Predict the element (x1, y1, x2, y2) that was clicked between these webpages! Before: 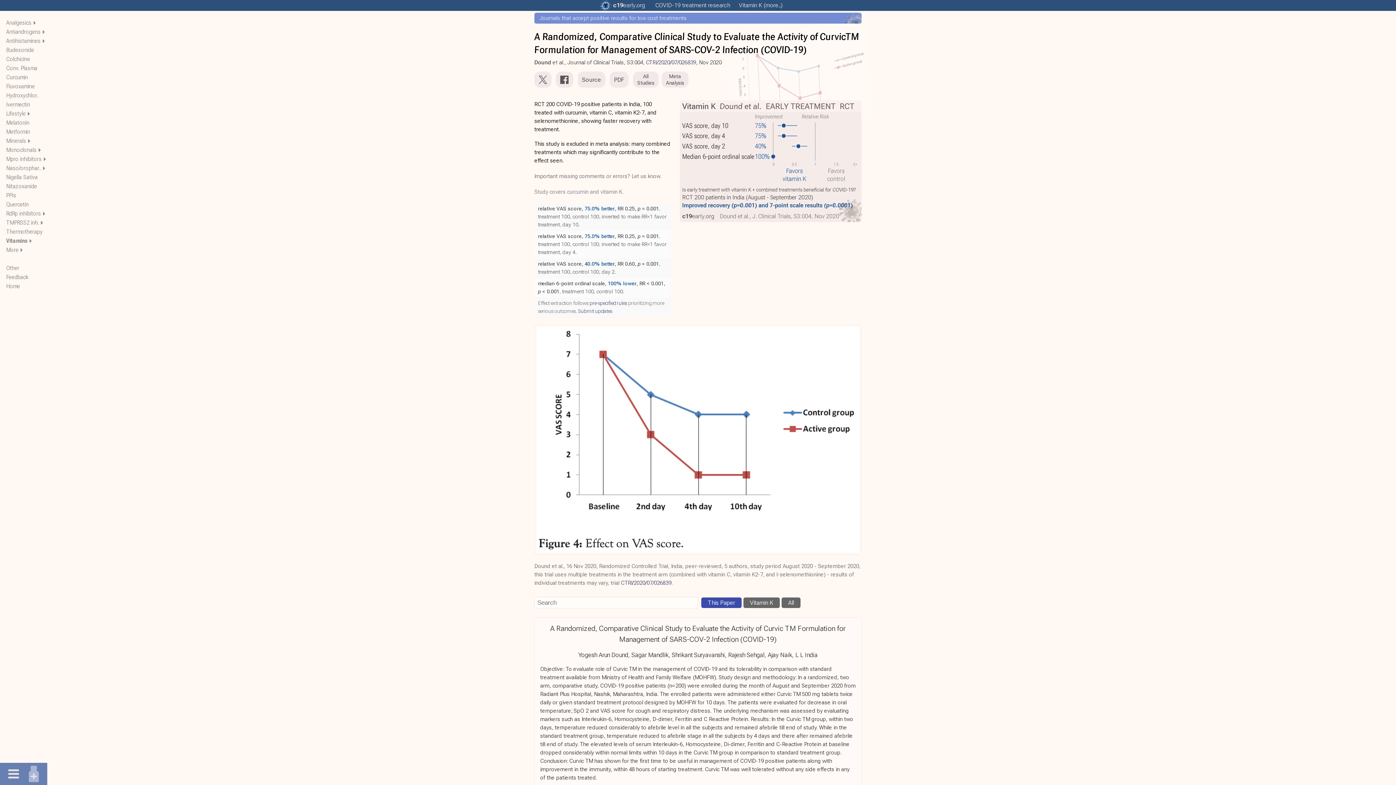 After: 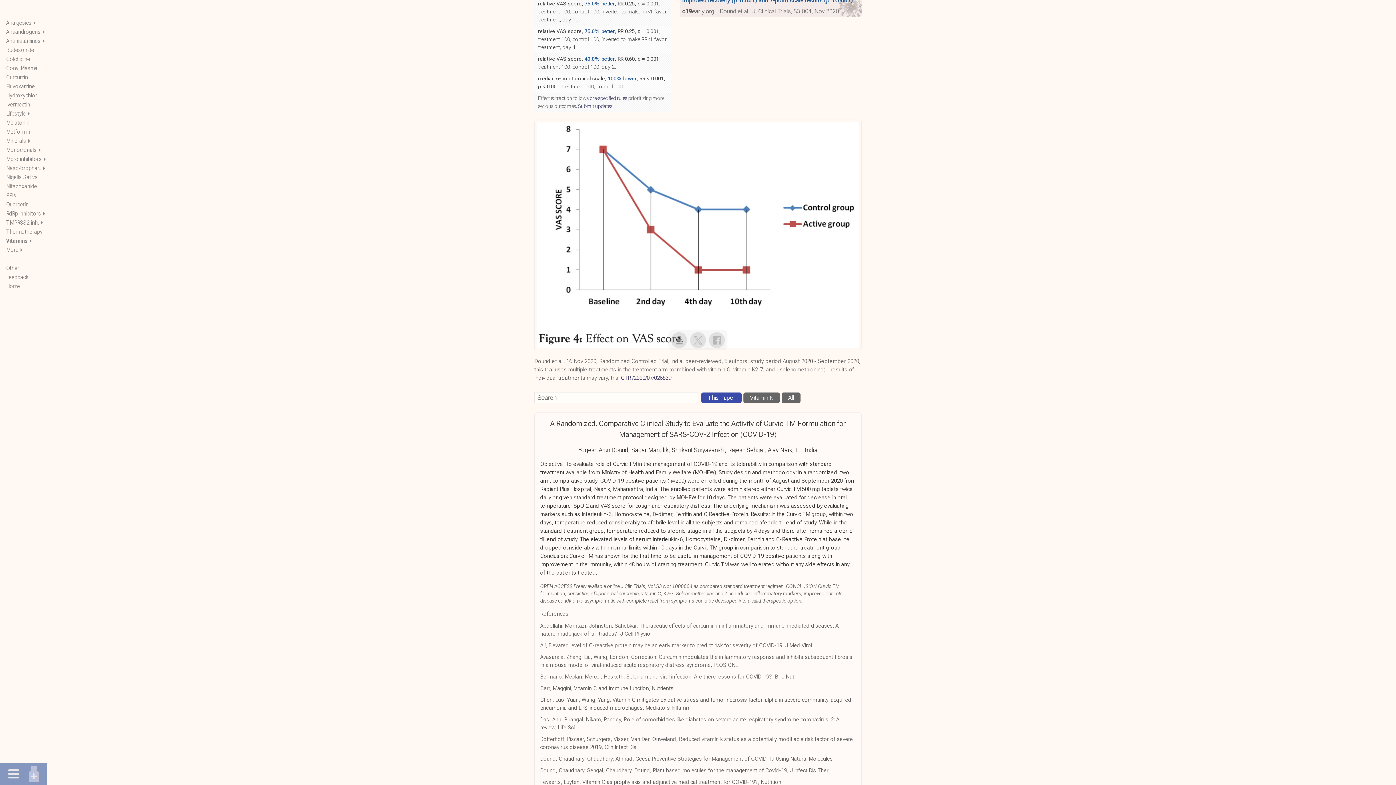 Action: bbox: (682, 121, 728, 129)